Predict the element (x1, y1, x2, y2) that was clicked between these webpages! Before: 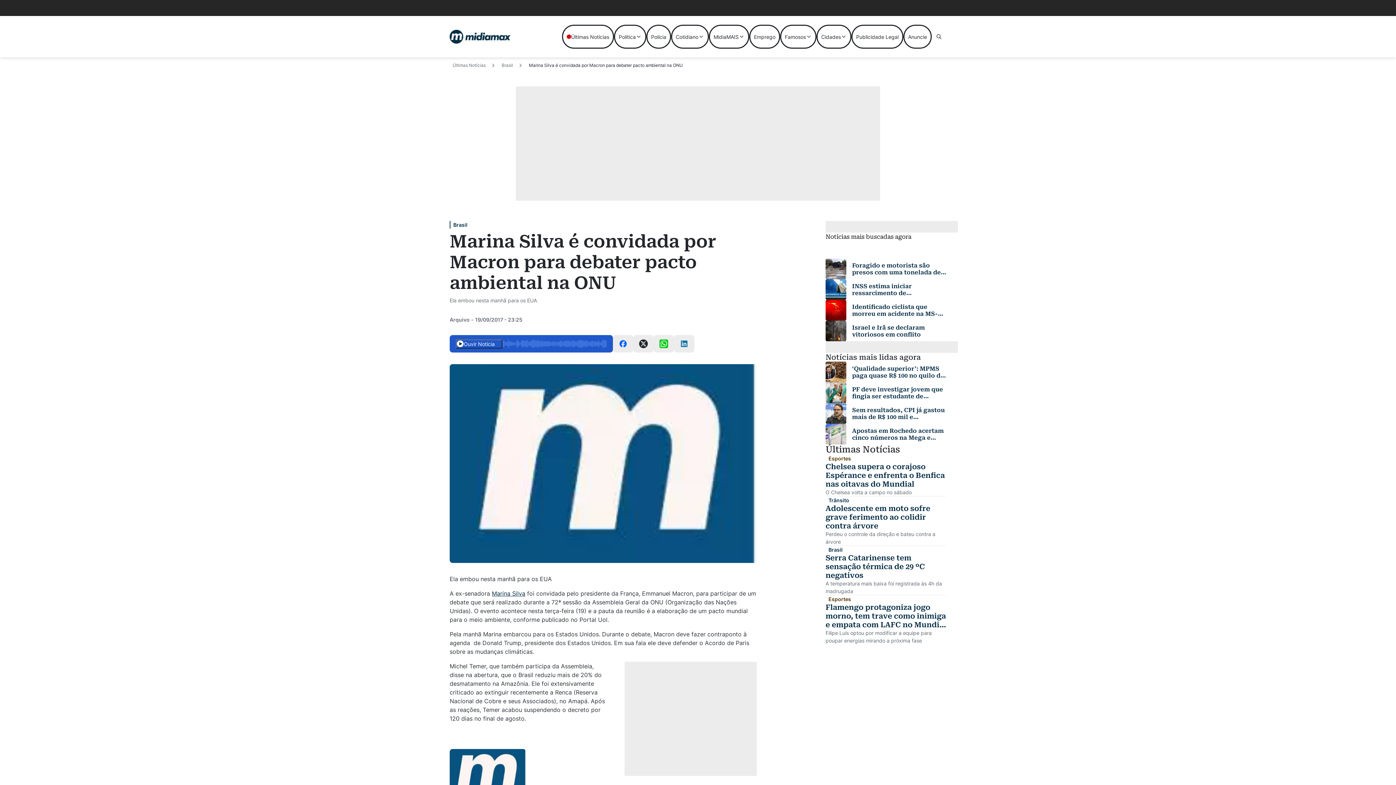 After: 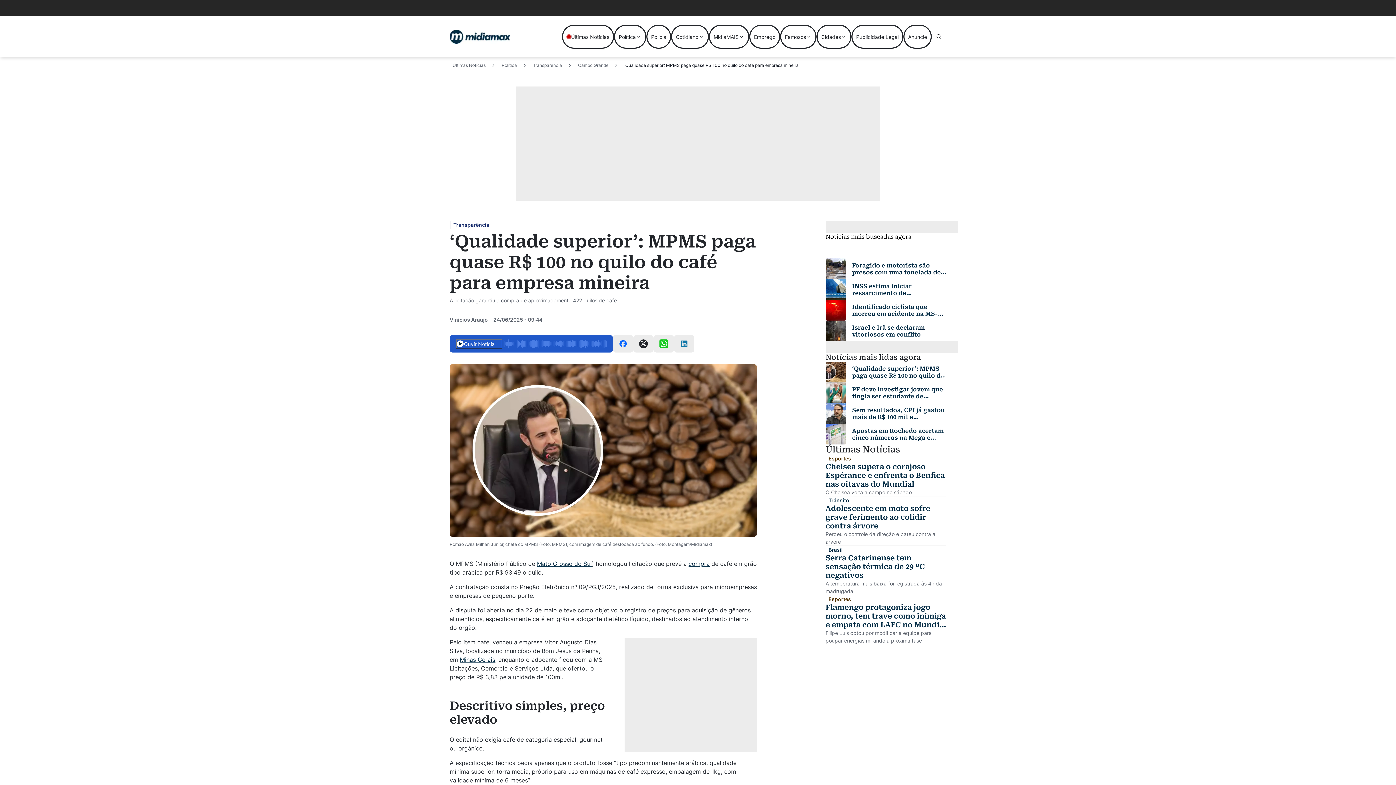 Action: bbox: (852, 365, 946, 379) label: Leia mais sobre ‘Qualidade superior’: MPMS paga quase R$ 100 no quilo do café para empresa mineira